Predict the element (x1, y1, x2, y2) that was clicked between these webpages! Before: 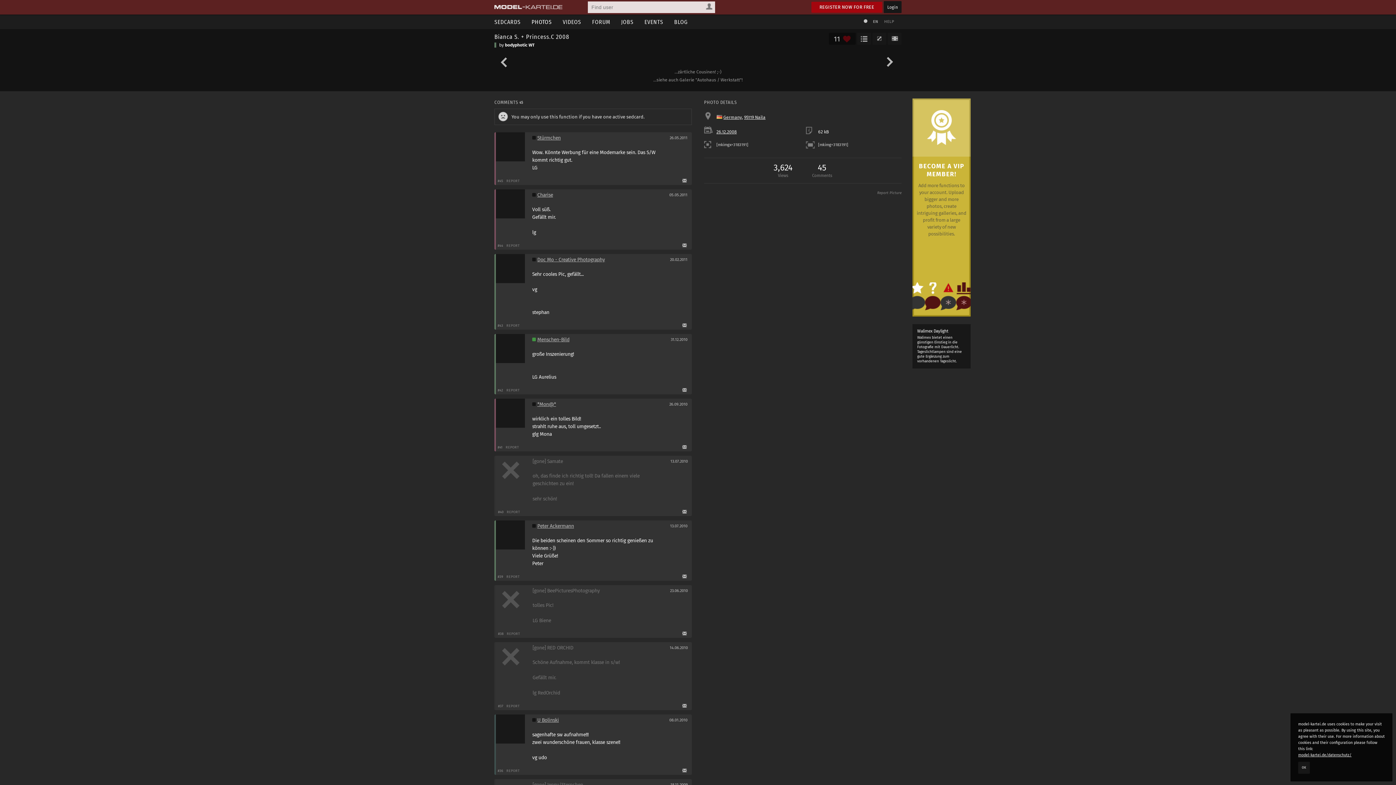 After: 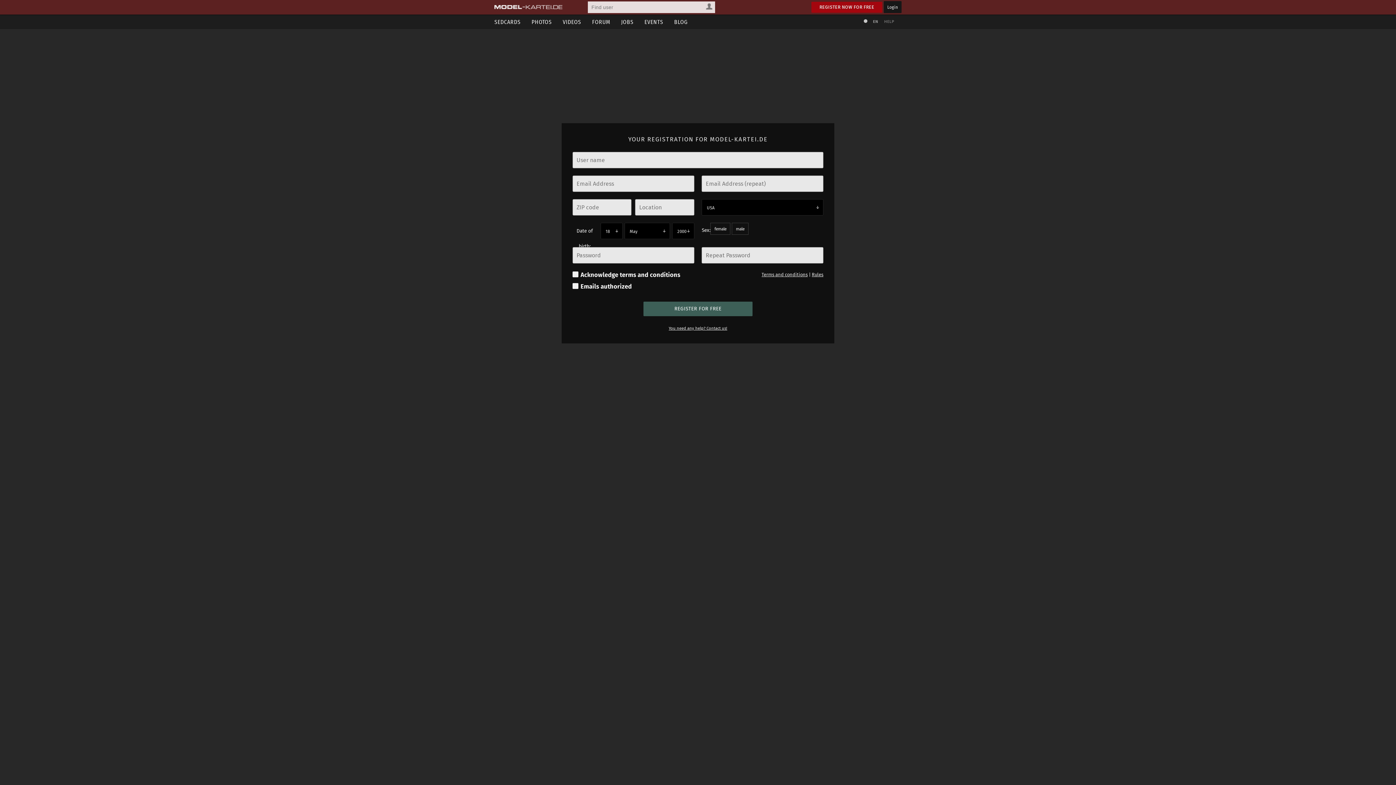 Action: label: REGISTER NOW FOR FREE bbox: (811, 1, 882, 12)